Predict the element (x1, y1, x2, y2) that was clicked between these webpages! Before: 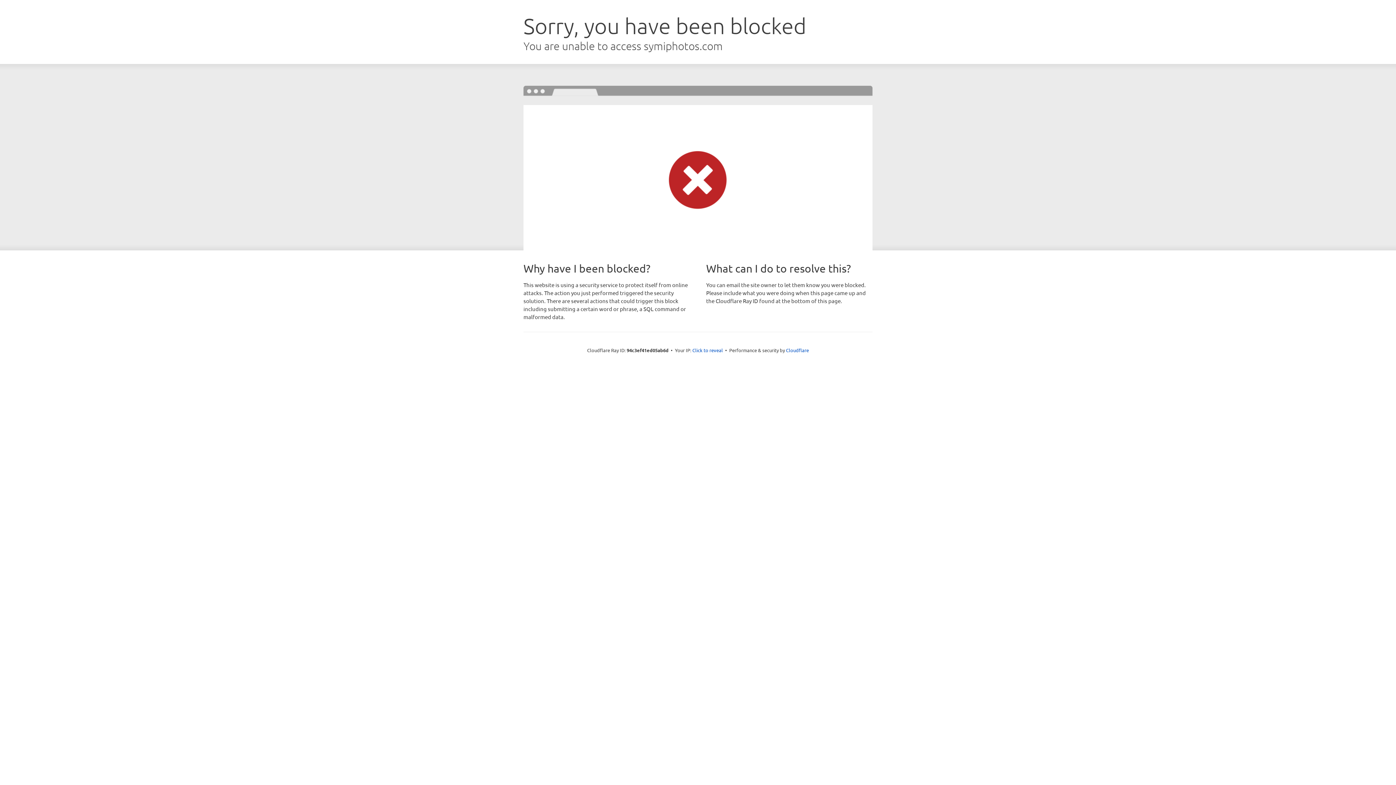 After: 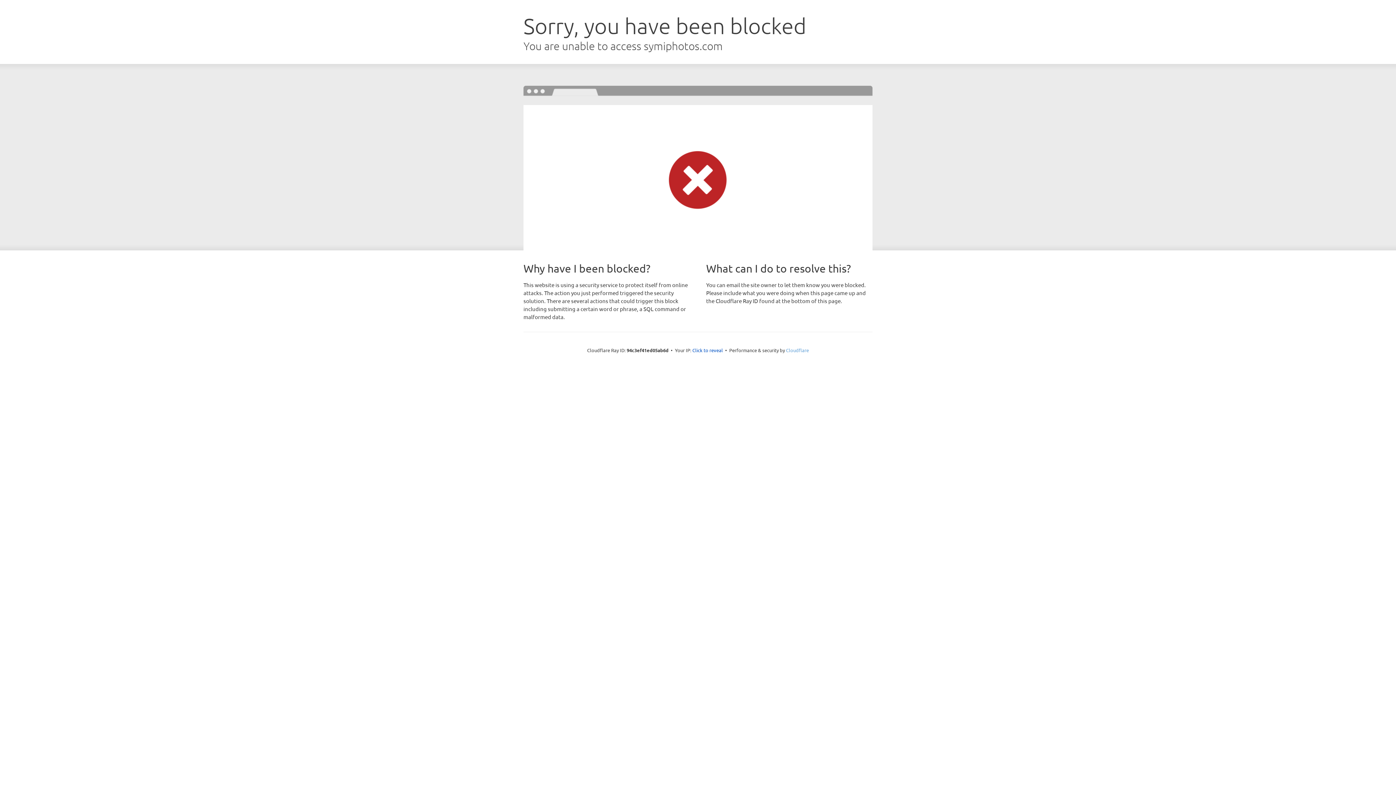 Action: label: Cloudflare bbox: (786, 347, 809, 353)